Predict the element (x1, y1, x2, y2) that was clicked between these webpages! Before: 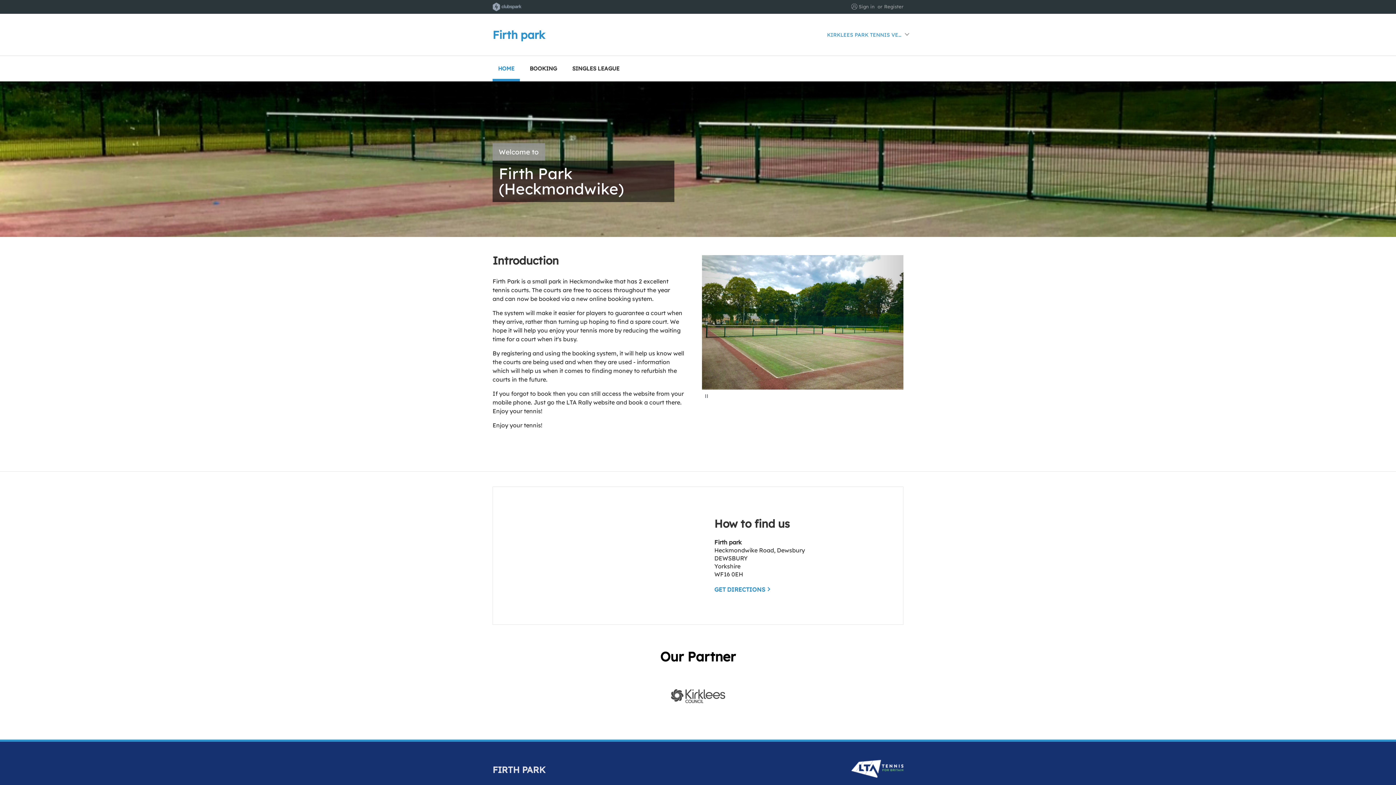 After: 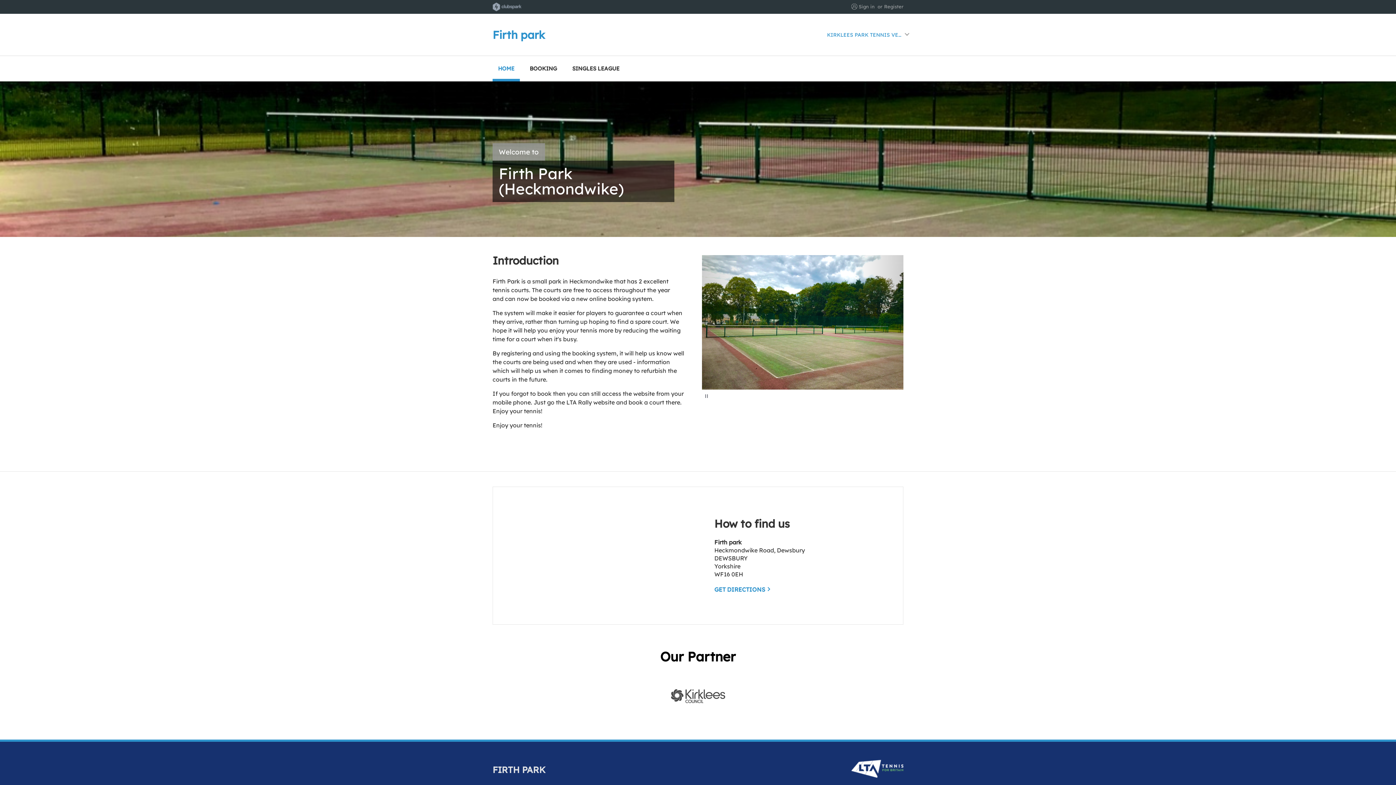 Action: bbox: (492, 56, 520, 81) label: HOME